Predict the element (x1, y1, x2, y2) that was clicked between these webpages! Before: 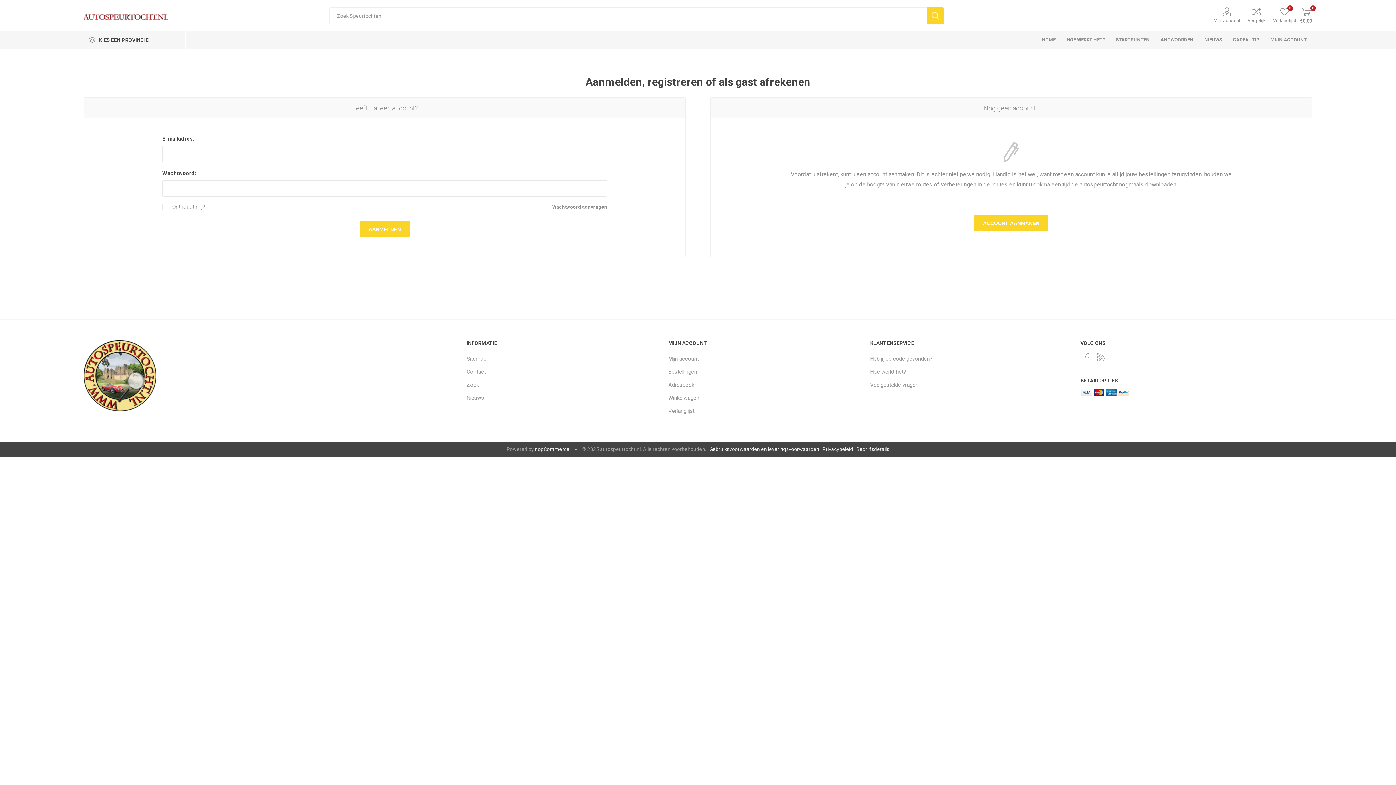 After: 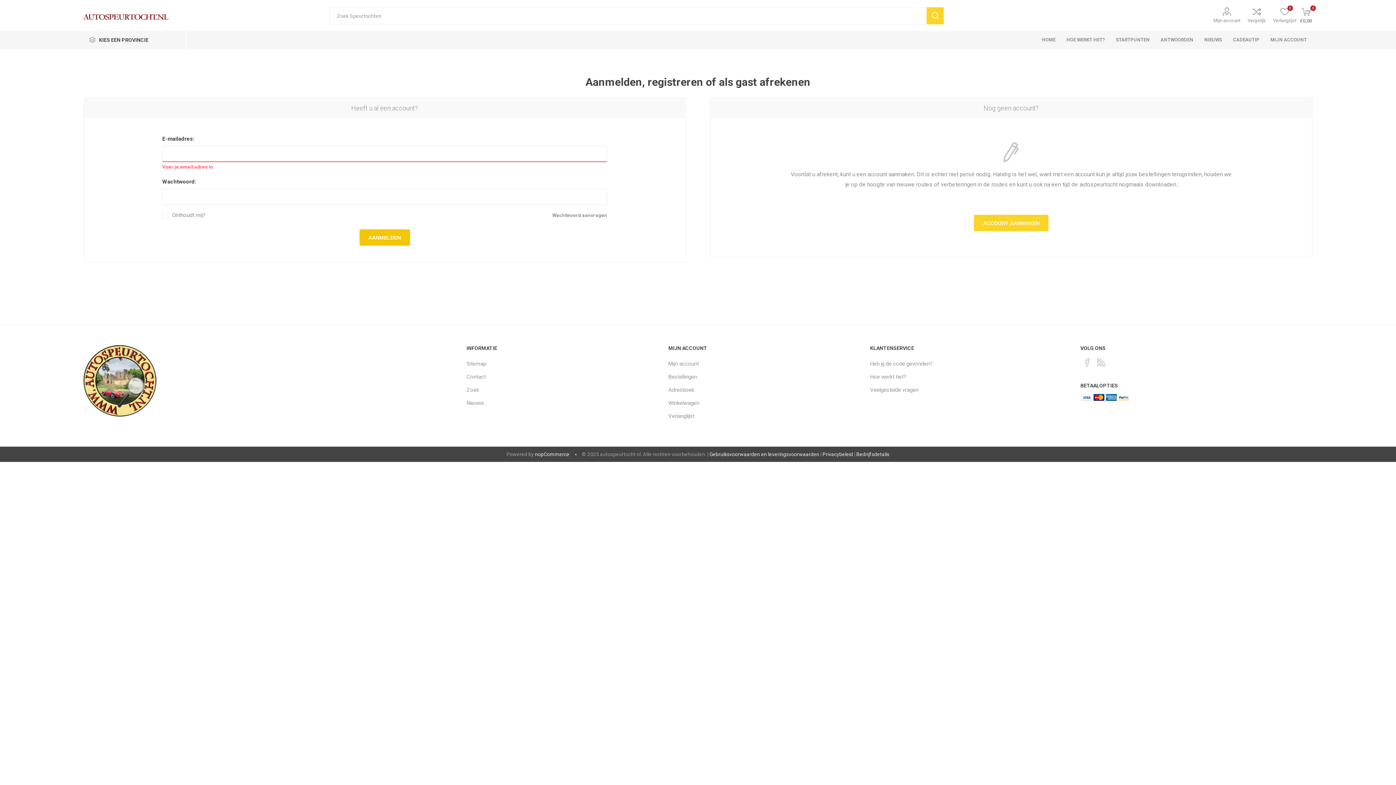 Action: bbox: (359, 221, 410, 237) label: AANMELDEN